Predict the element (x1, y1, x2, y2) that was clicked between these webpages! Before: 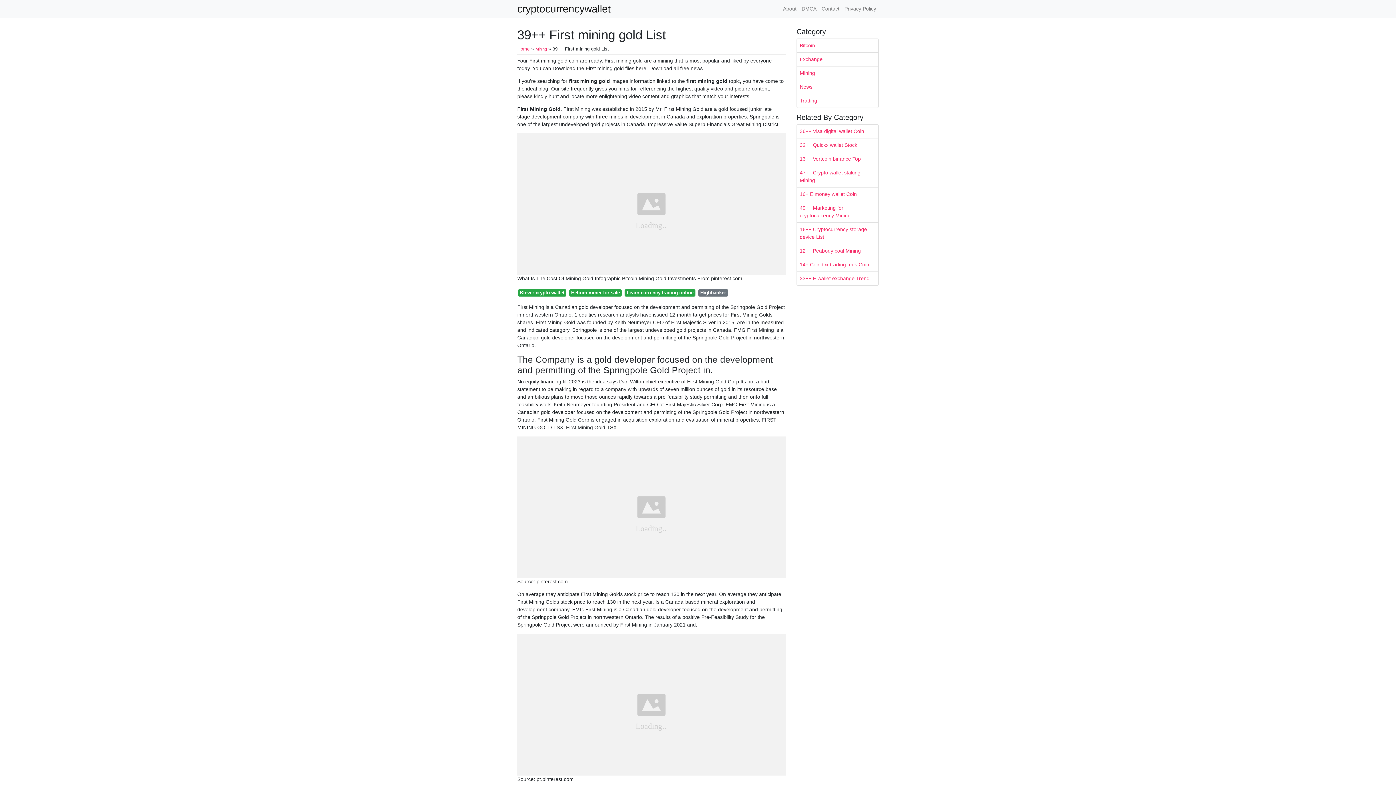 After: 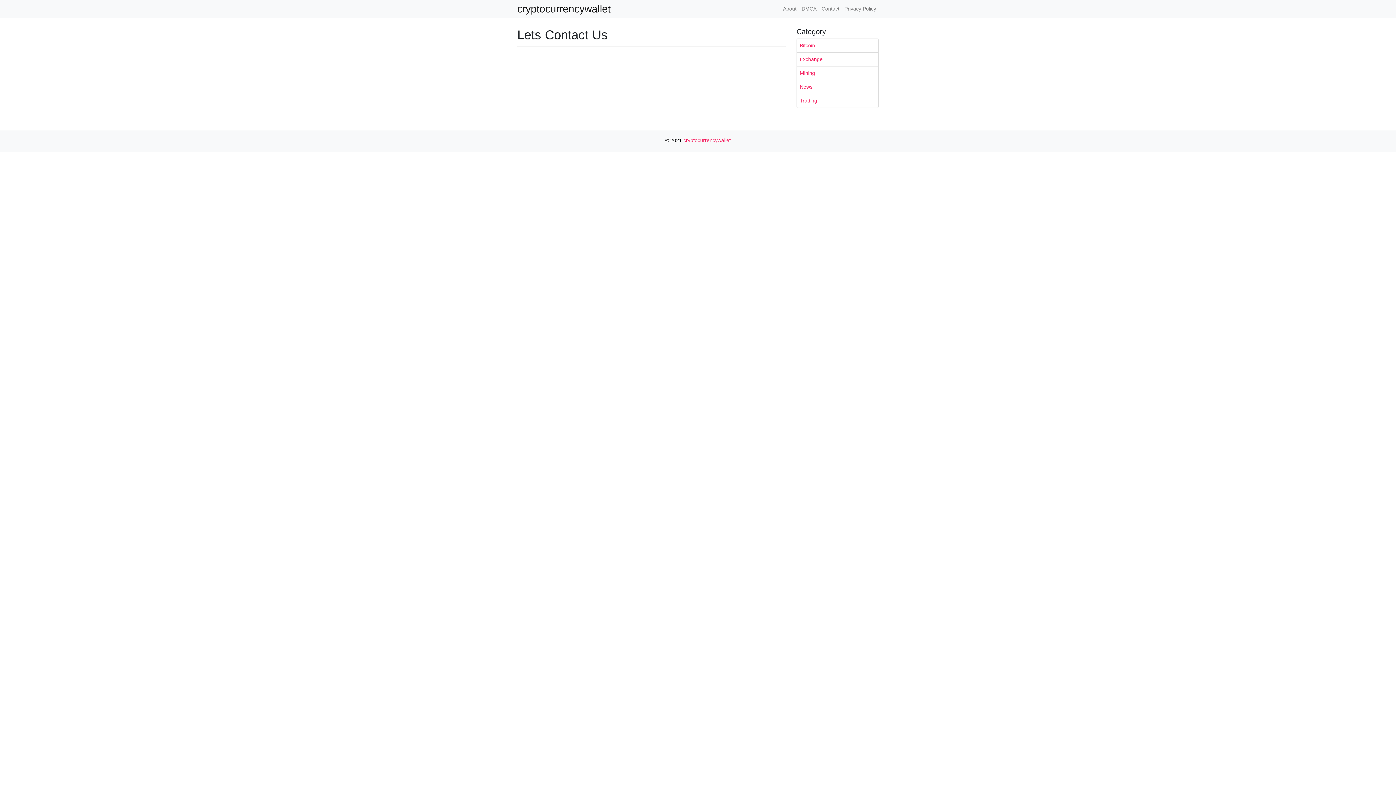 Action: bbox: (819, 2, 842, 15) label: Contact